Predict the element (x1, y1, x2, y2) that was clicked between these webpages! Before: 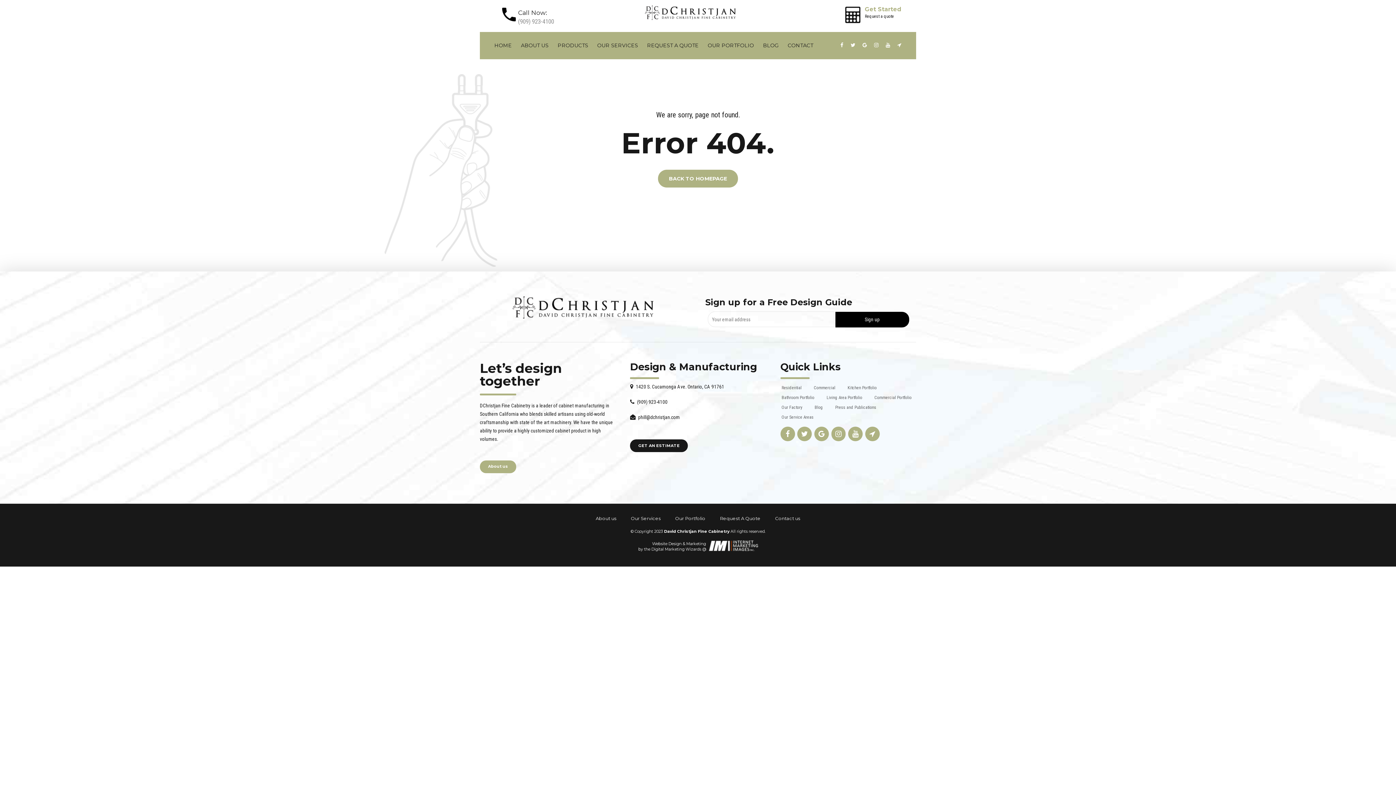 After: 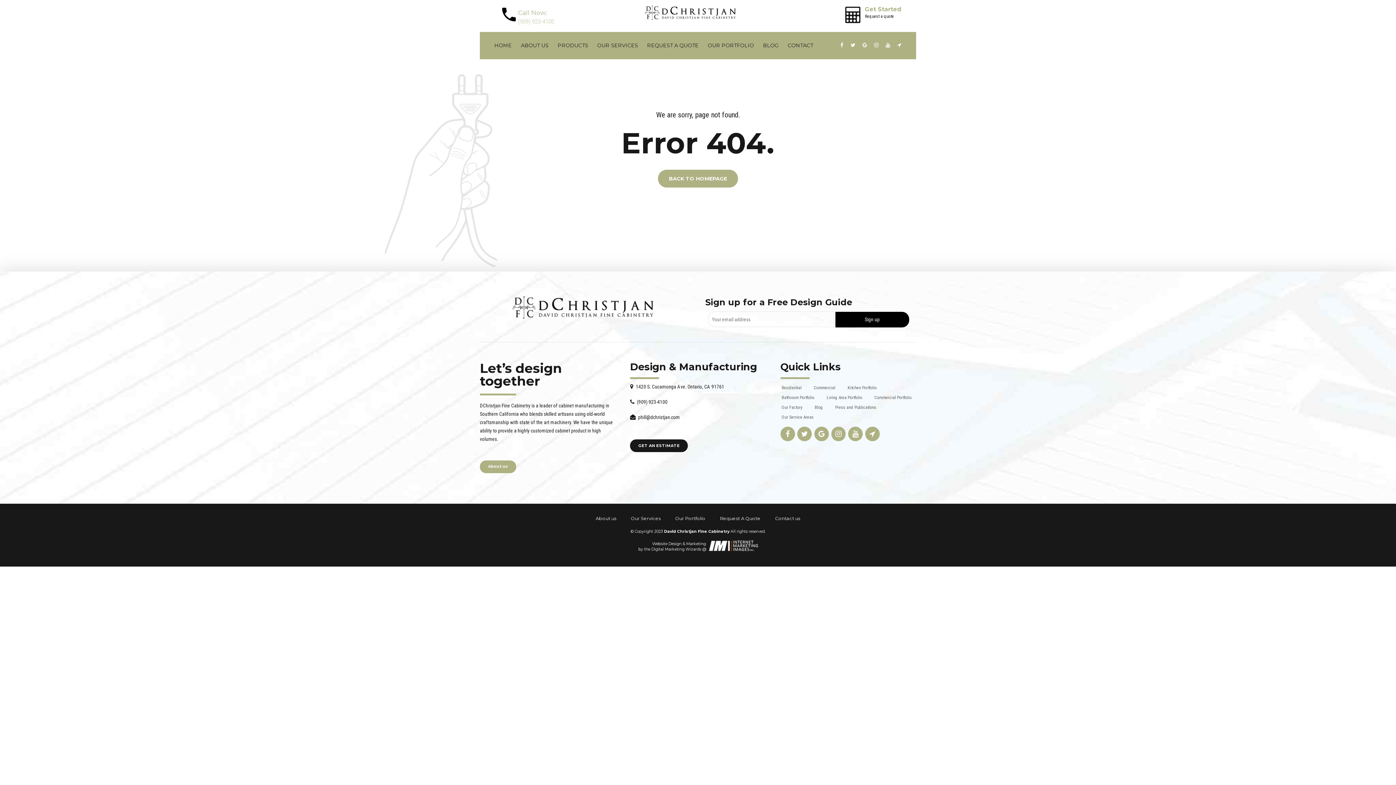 Action: label: Call Now:
(909) 923-4100 bbox: (500, 18, 554, 25)